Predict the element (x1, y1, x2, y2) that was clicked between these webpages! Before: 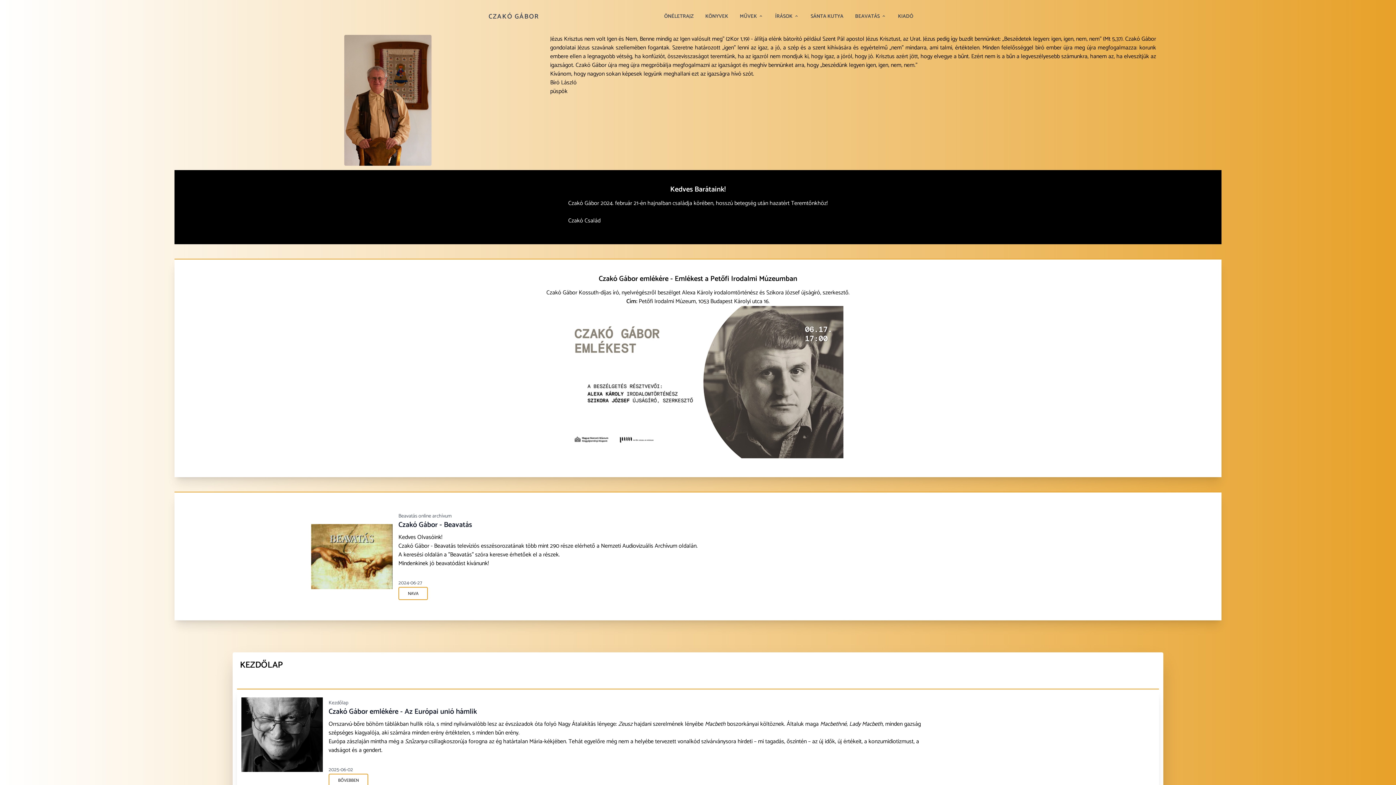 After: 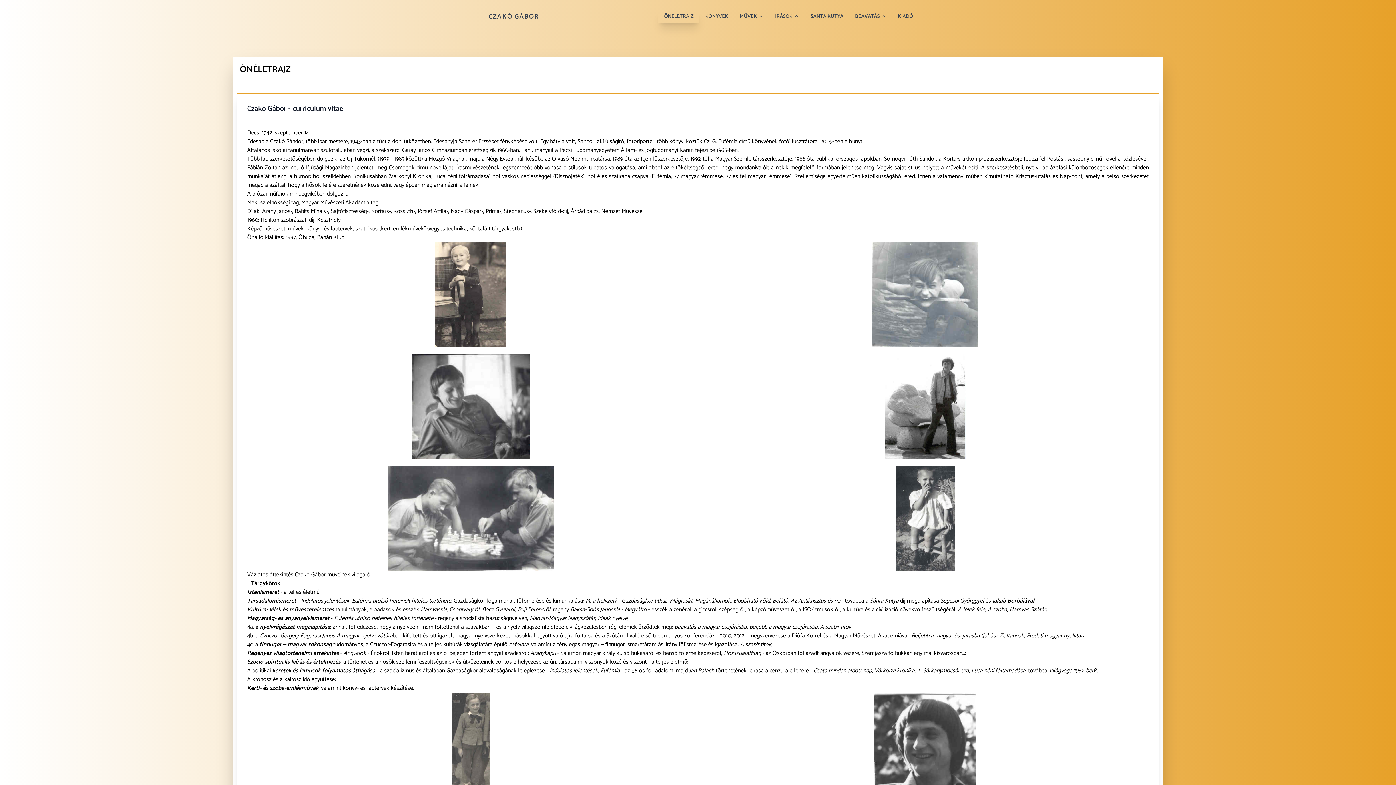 Action: bbox: (658, 10, 699, 23) label: ÖNÉLETRAJZ